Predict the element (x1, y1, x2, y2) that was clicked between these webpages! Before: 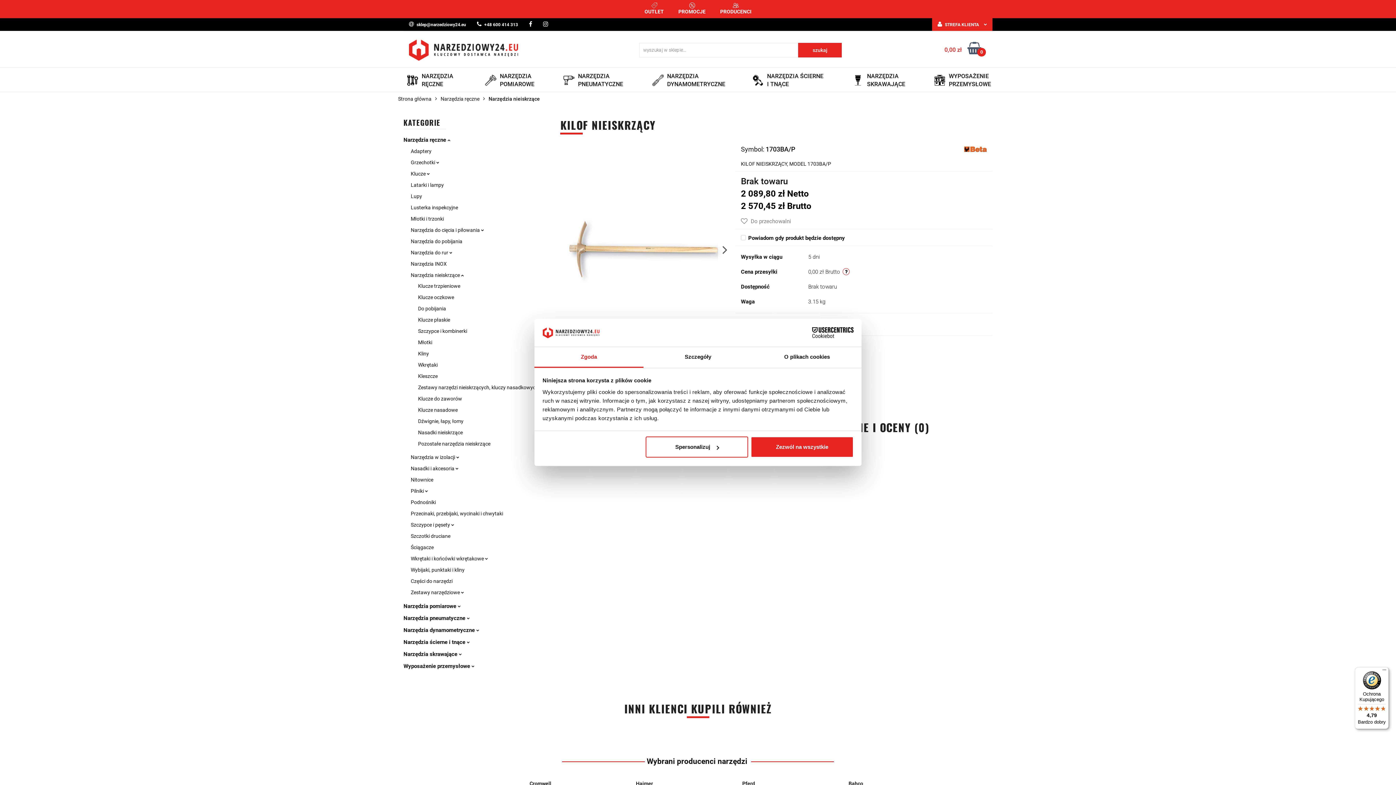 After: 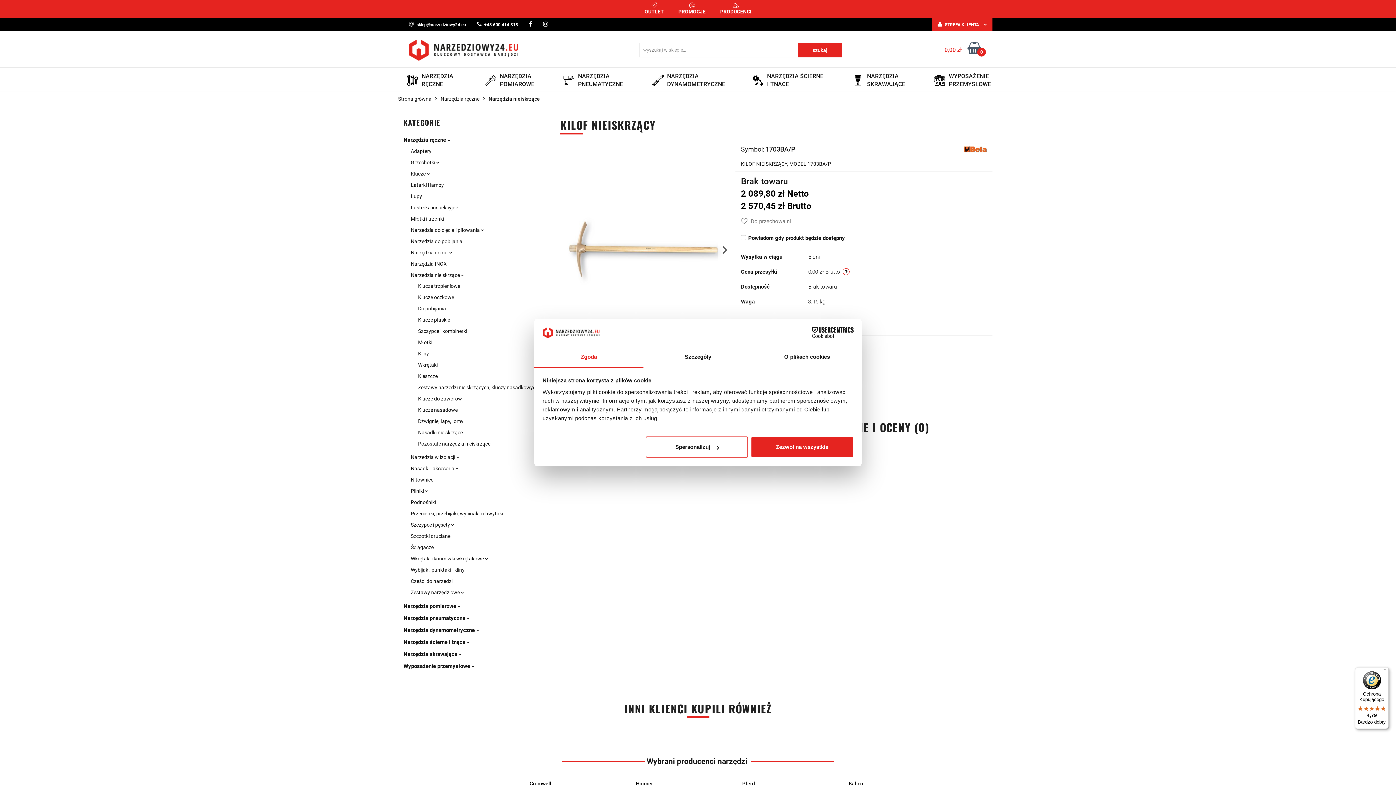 Action: bbox: (529, 22, 532, 27)